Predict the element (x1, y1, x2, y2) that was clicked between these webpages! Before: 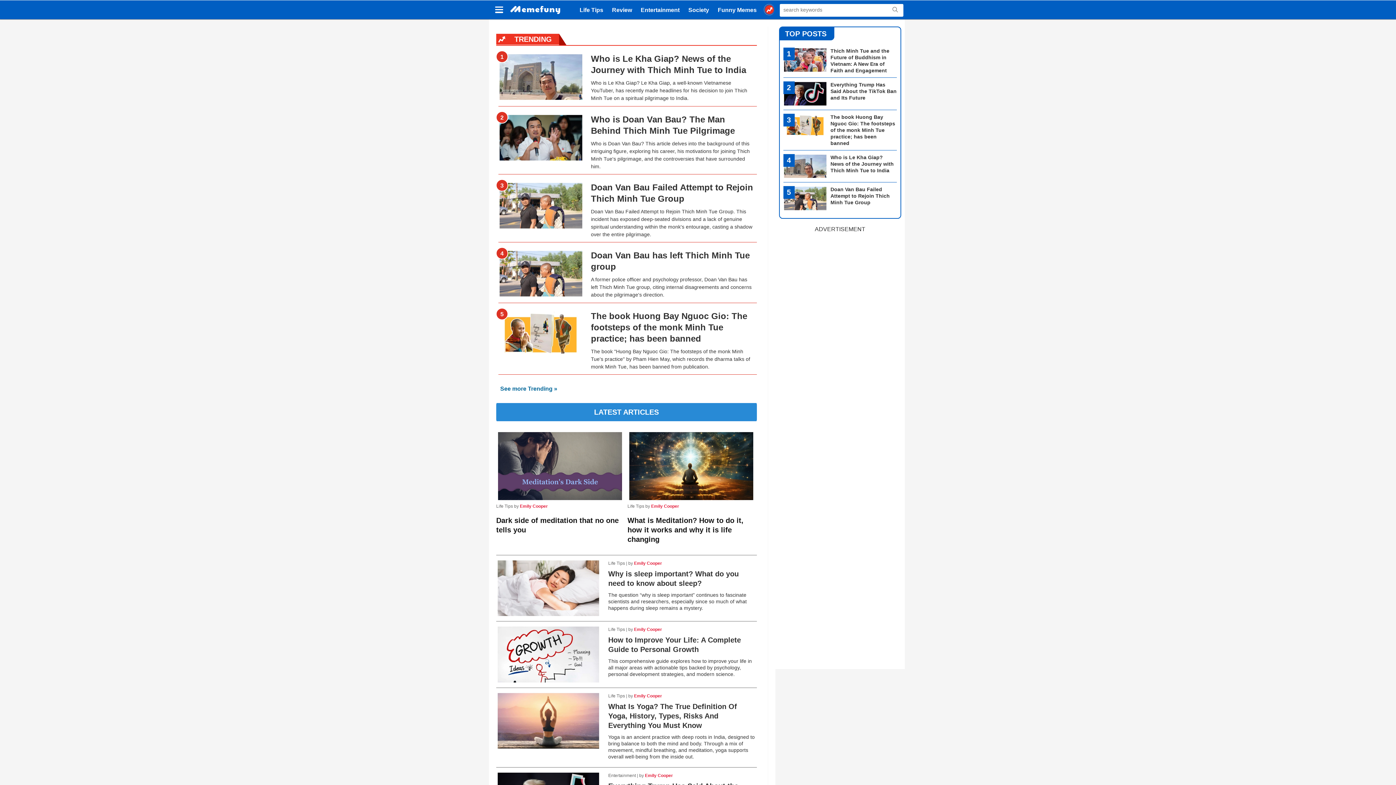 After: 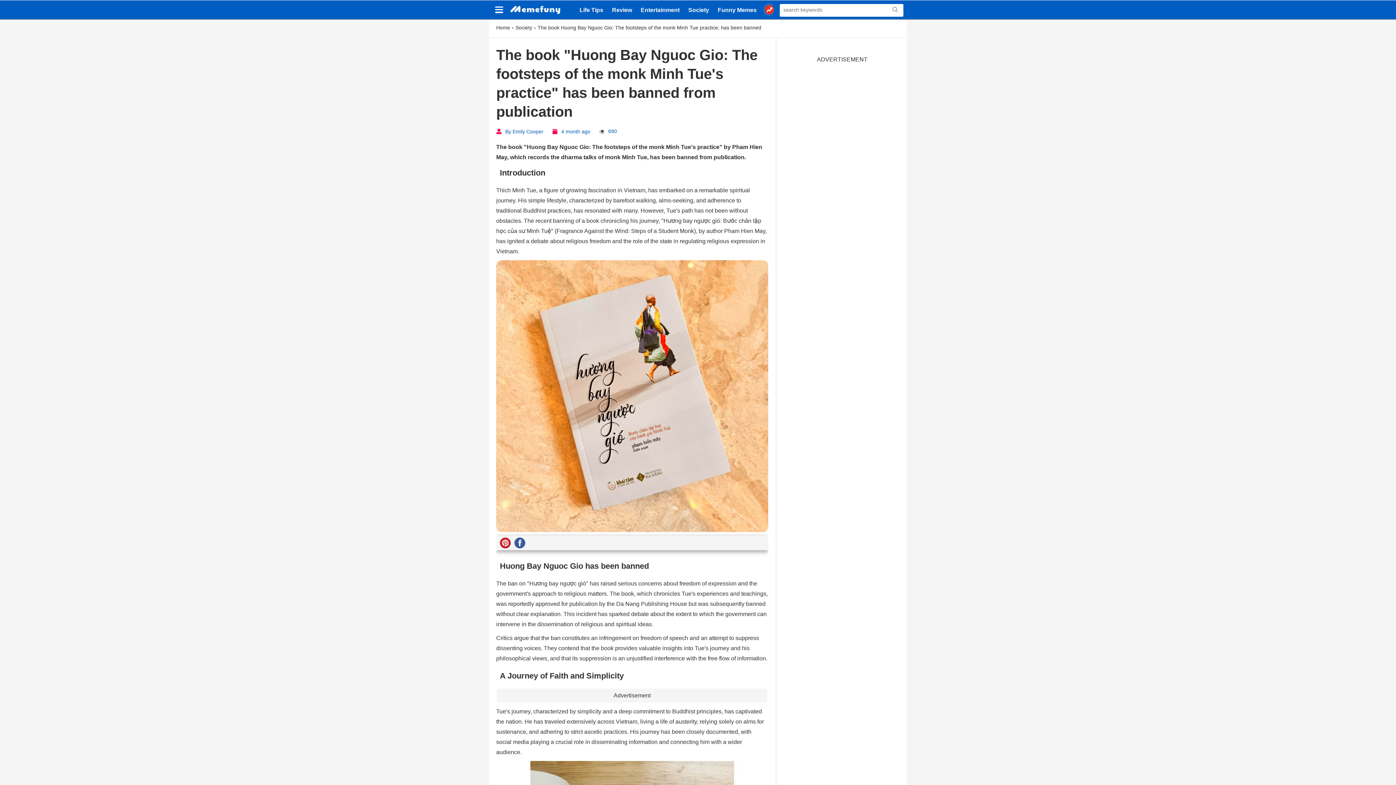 Action: bbox: (591, 311, 747, 343) label: The book Huong Bay Nguoc Gio: The footsteps of the monk Minh Tue practice; has been banned